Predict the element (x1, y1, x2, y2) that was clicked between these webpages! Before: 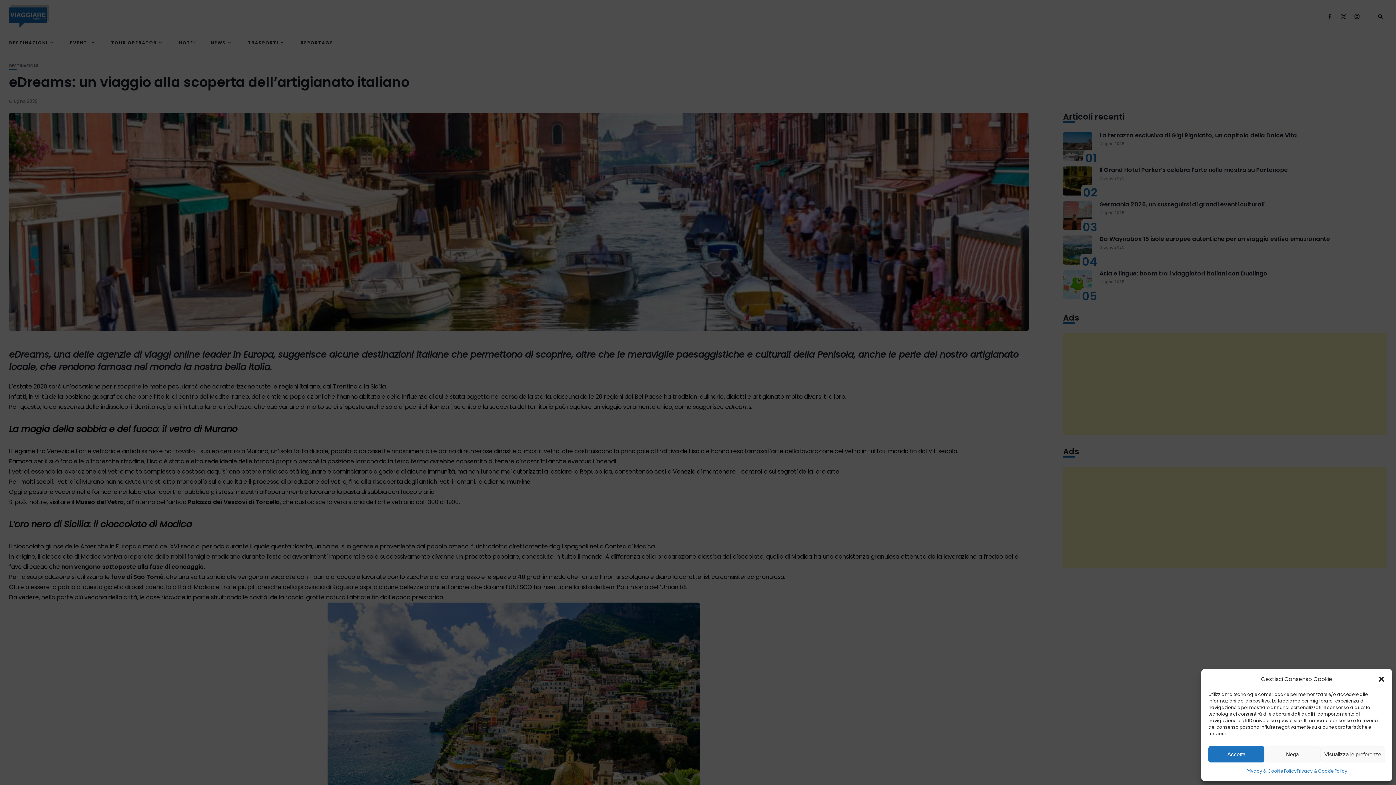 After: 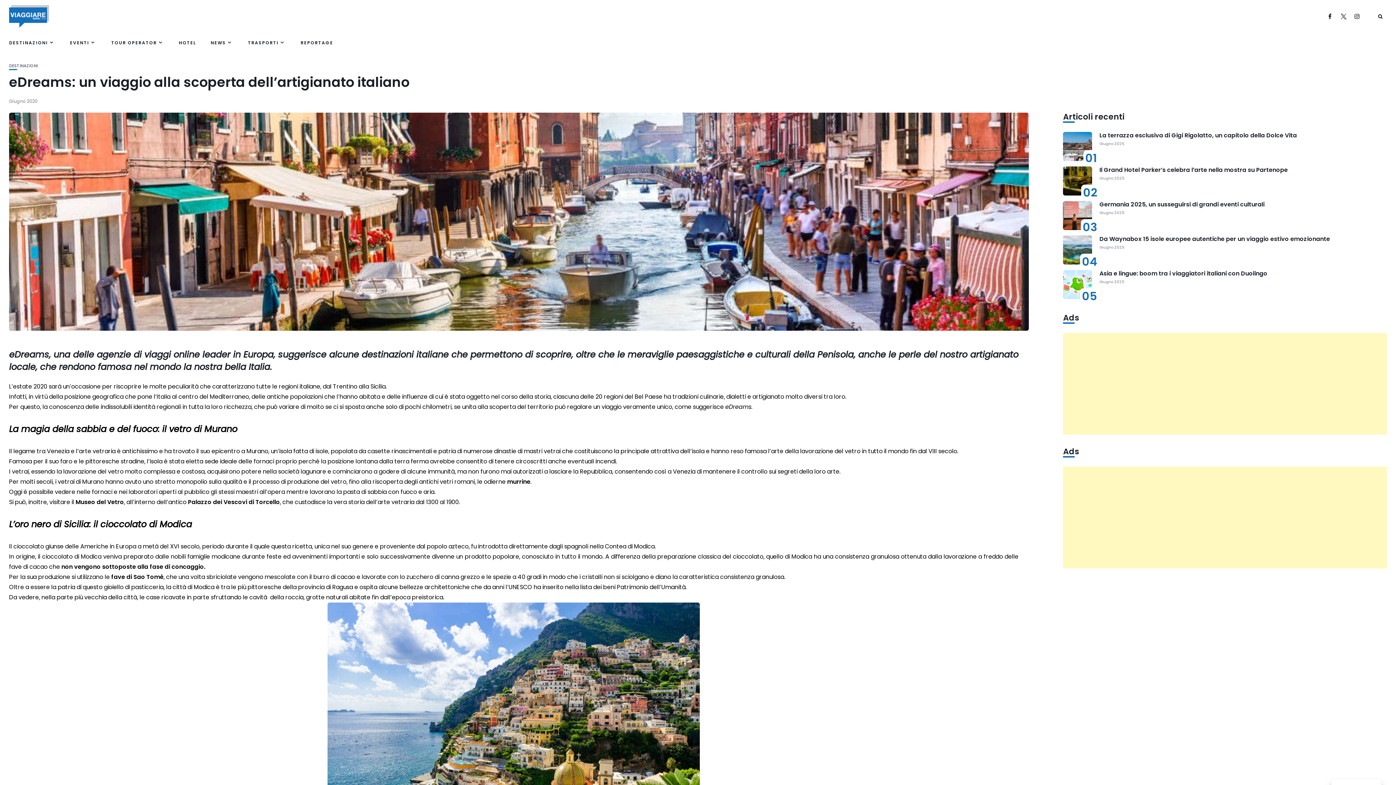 Action: label: Chiudi la finestra di dialogo bbox: (1378, 675, 1385, 683)